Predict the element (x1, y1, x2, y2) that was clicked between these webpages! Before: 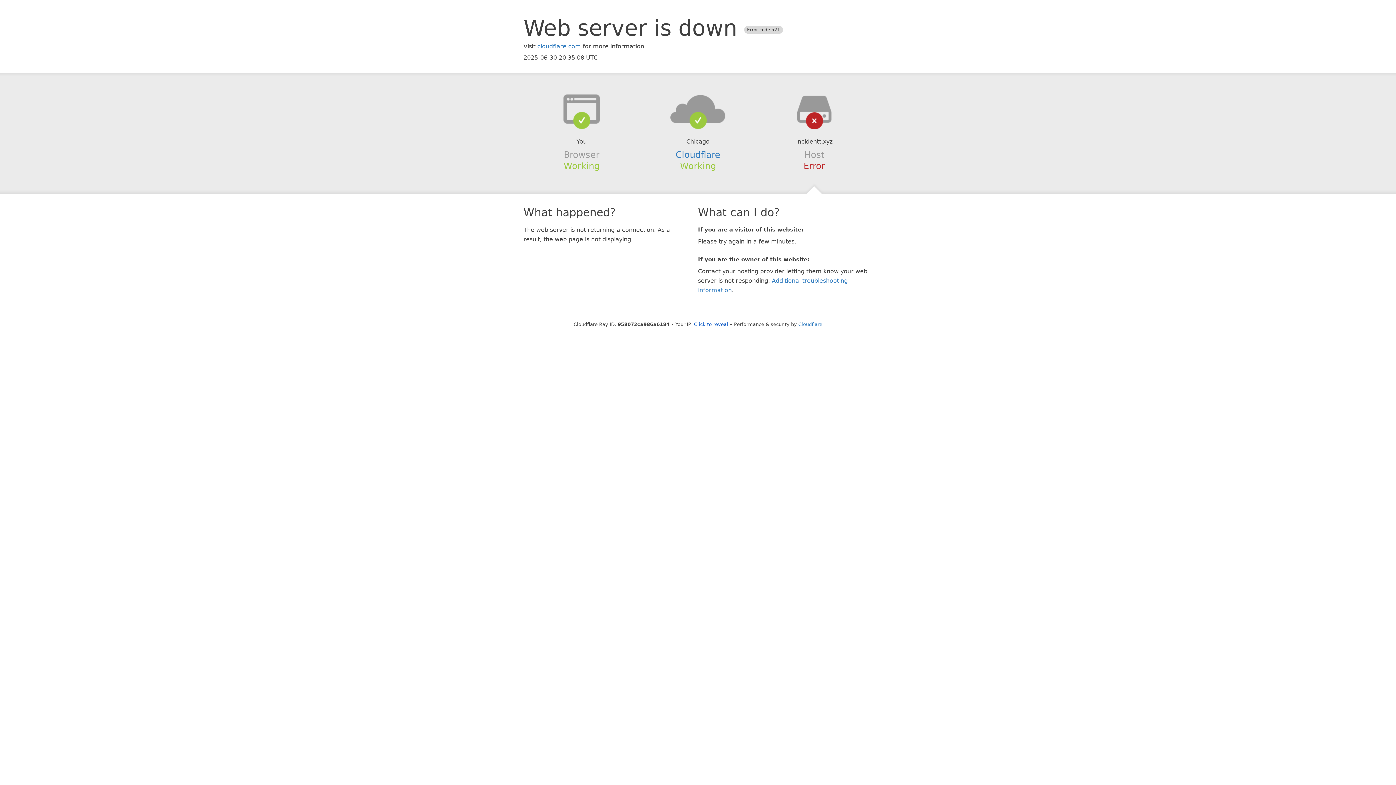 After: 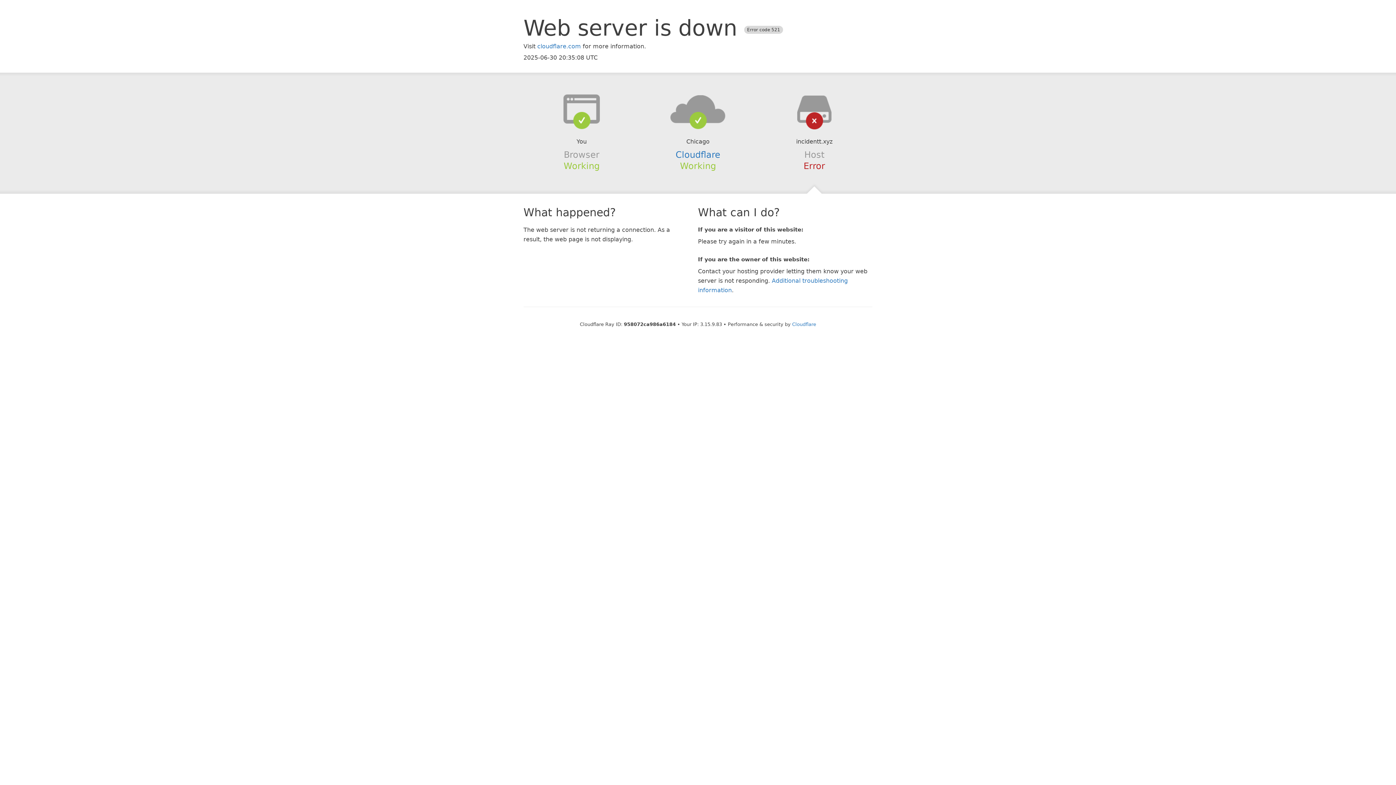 Action: label: Click to reveal bbox: (694, 321, 728, 327)